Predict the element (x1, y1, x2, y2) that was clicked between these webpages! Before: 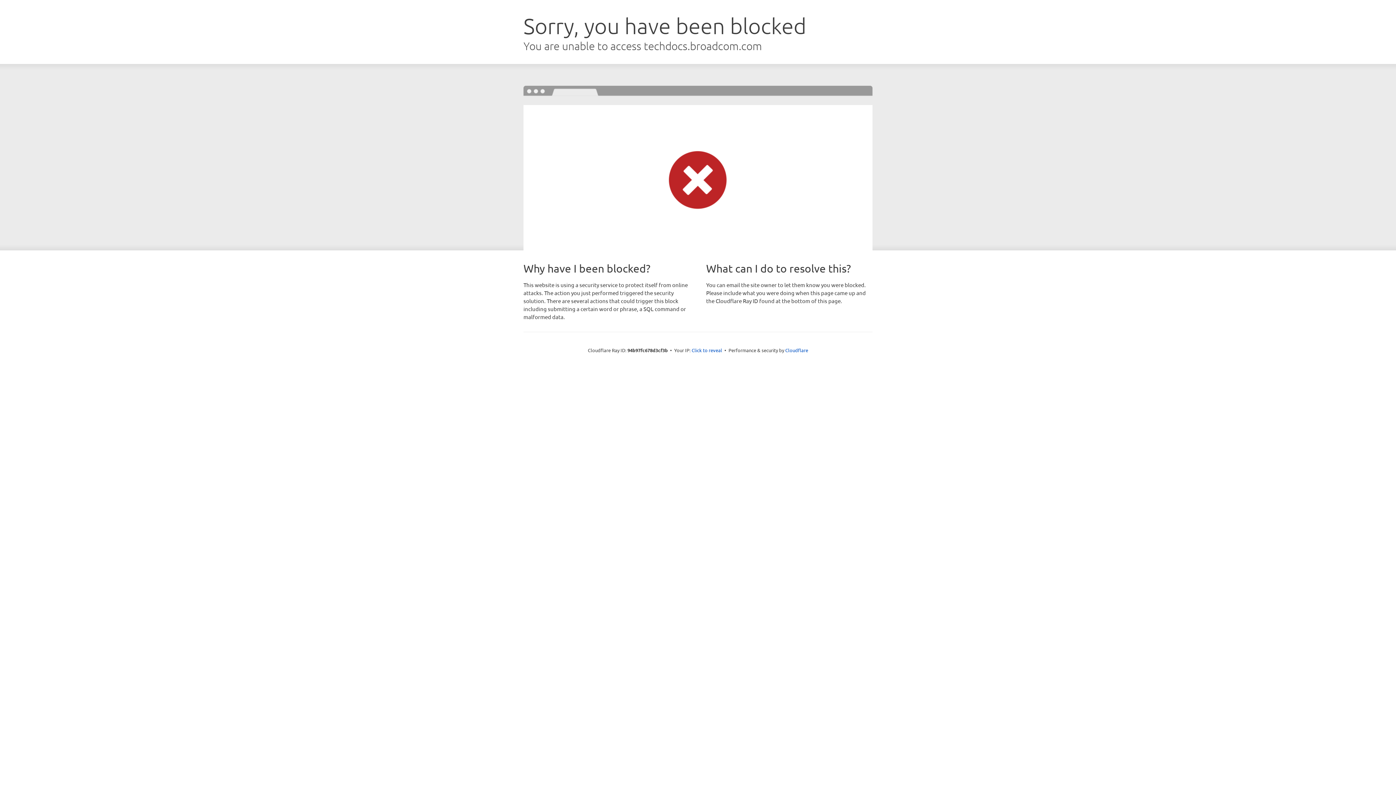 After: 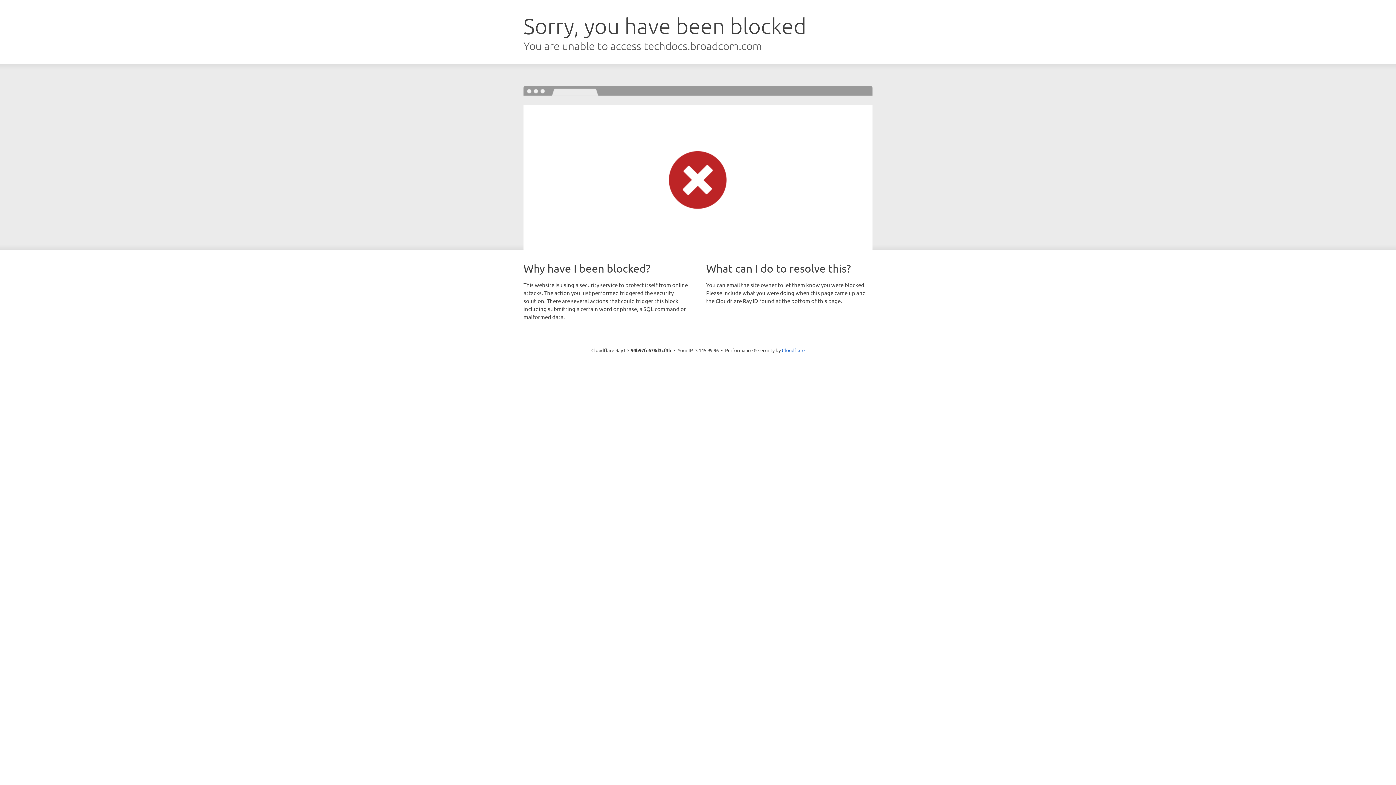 Action: bbox: (691, 346, 722, 353) label: Click to reveal